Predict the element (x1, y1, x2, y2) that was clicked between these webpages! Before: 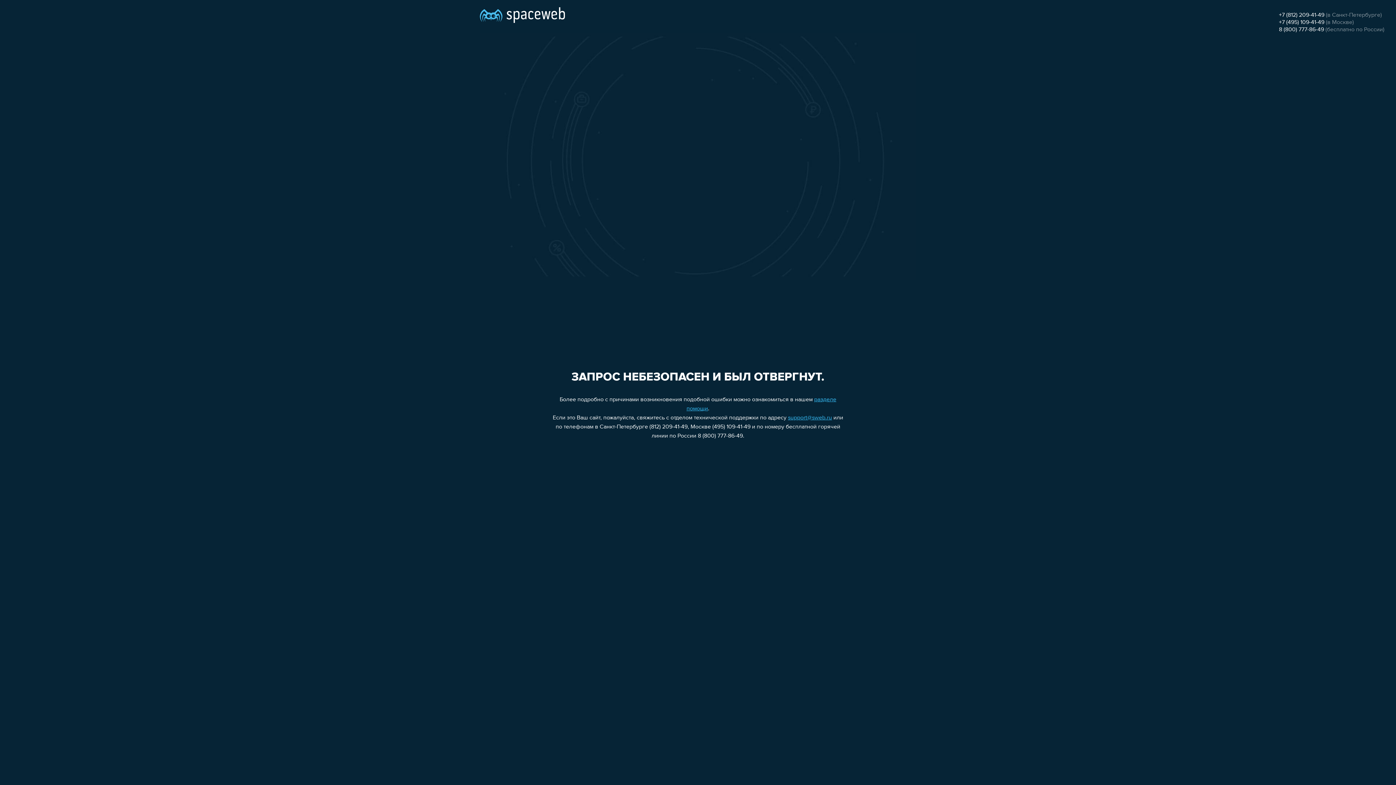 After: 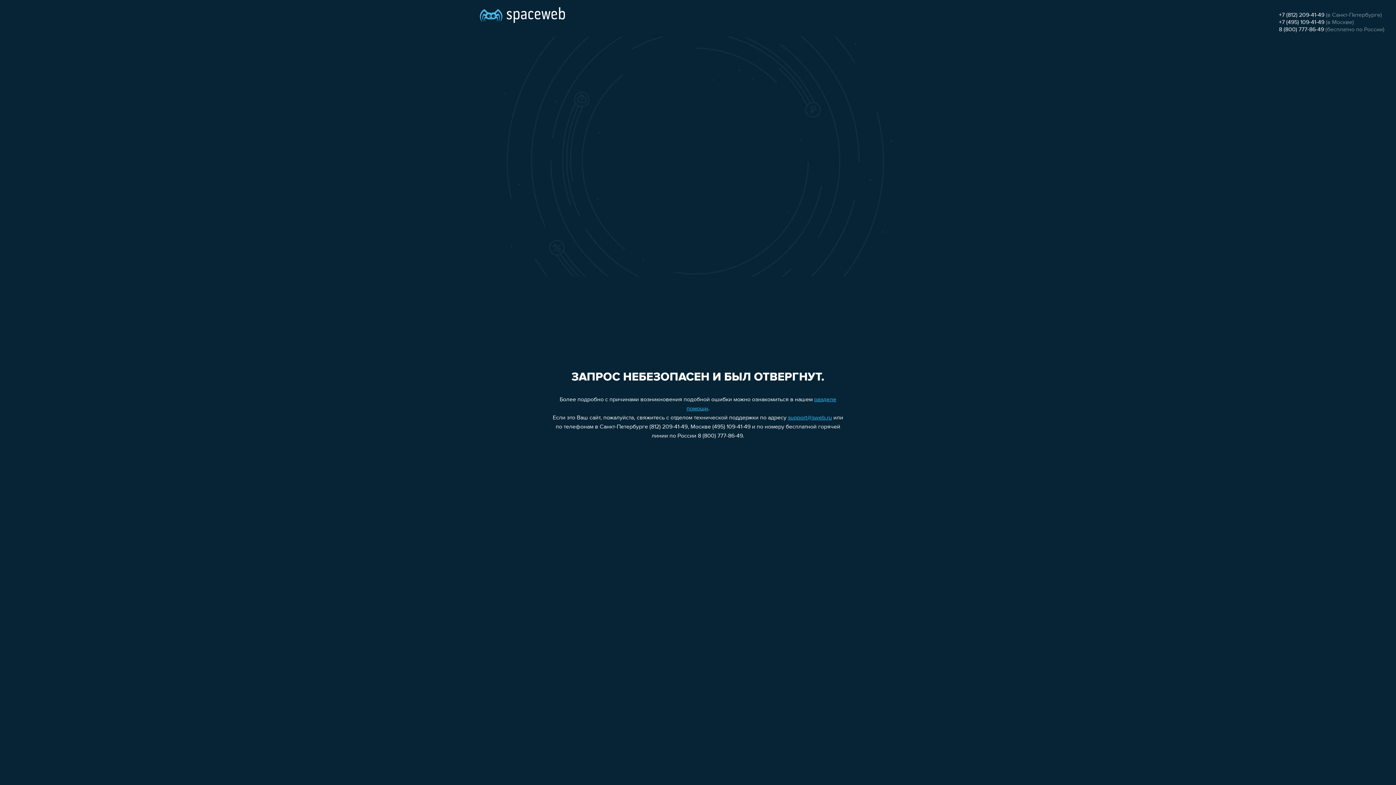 Action: label: 8 (800) 777-86-49 bbox: (1279, 26, 1324, 32)